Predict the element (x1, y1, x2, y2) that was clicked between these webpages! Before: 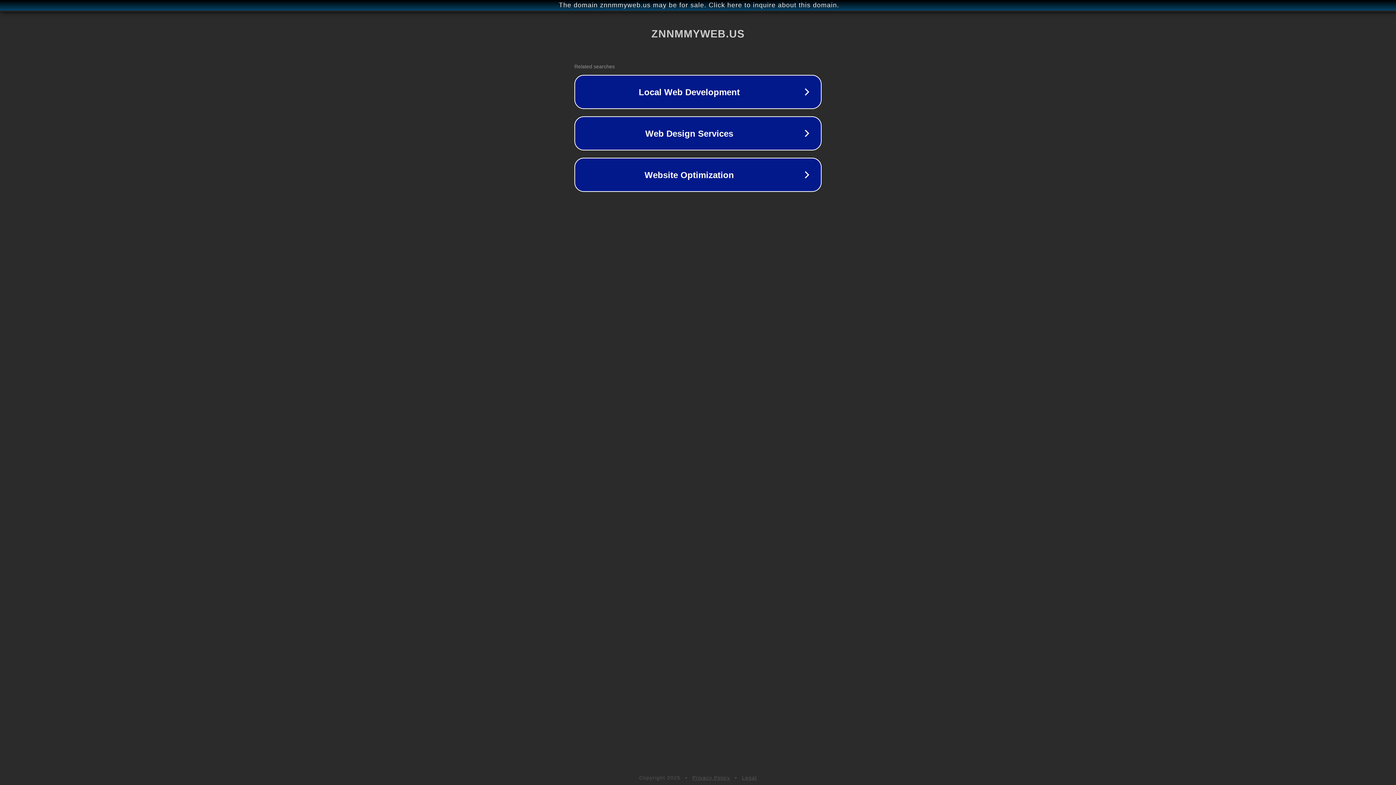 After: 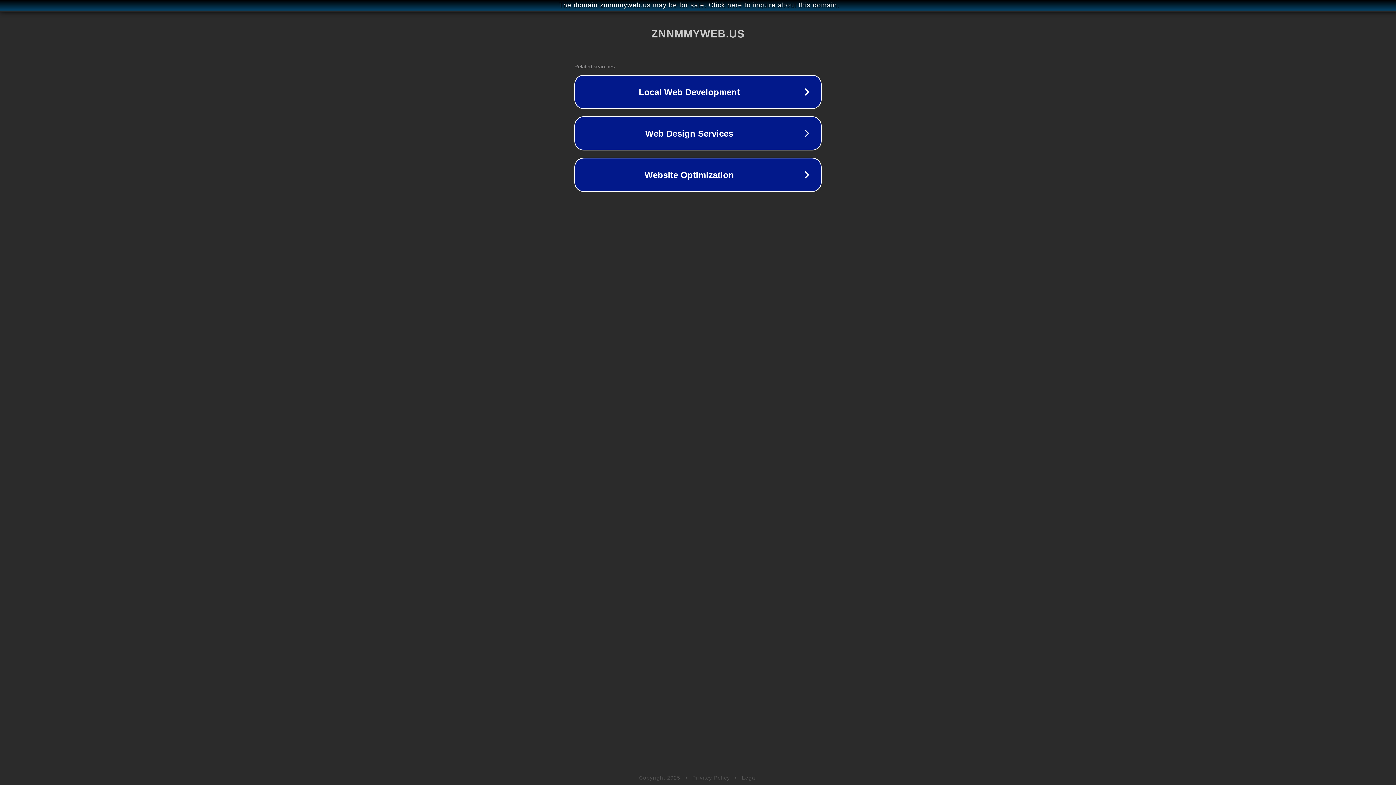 Action: bbox: (692, 775, 730, 781) label: Privacy Policy